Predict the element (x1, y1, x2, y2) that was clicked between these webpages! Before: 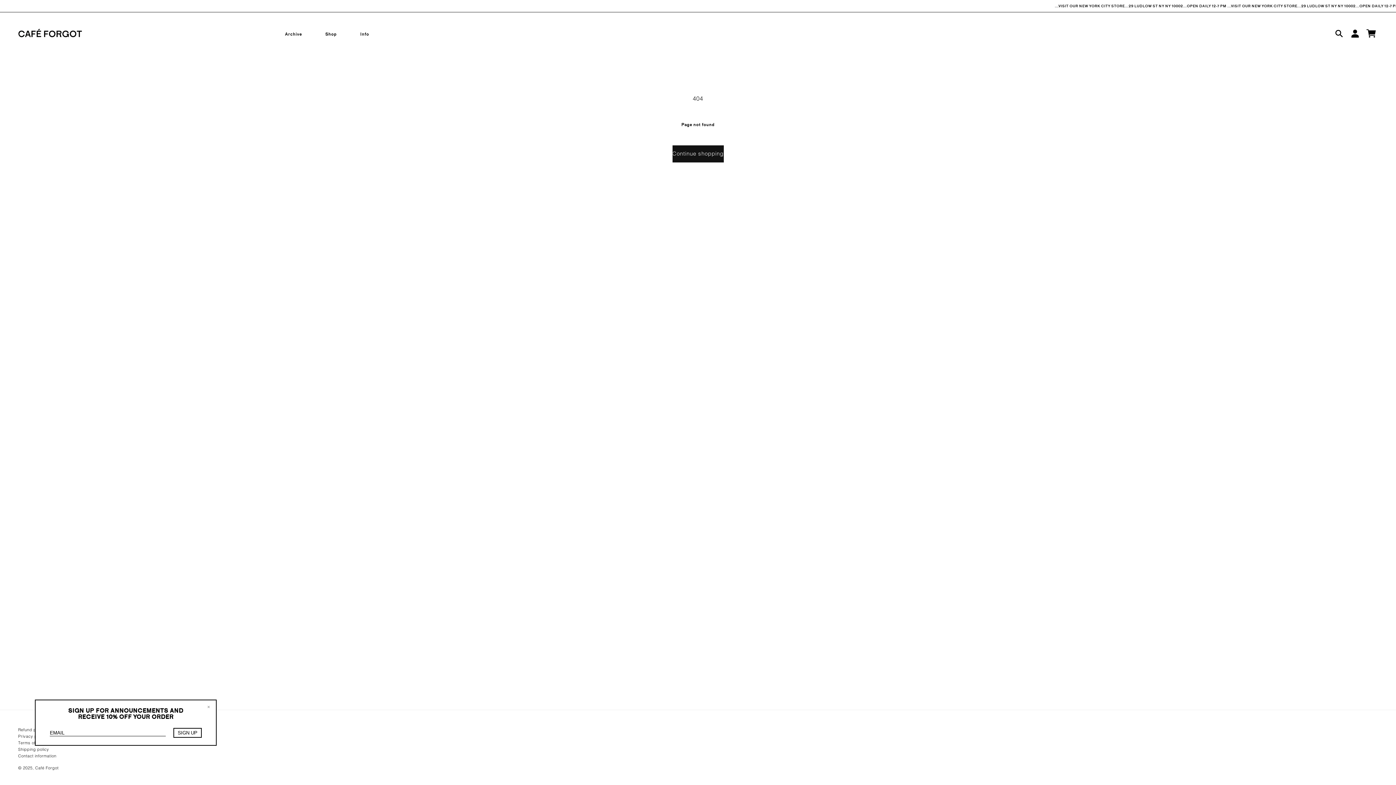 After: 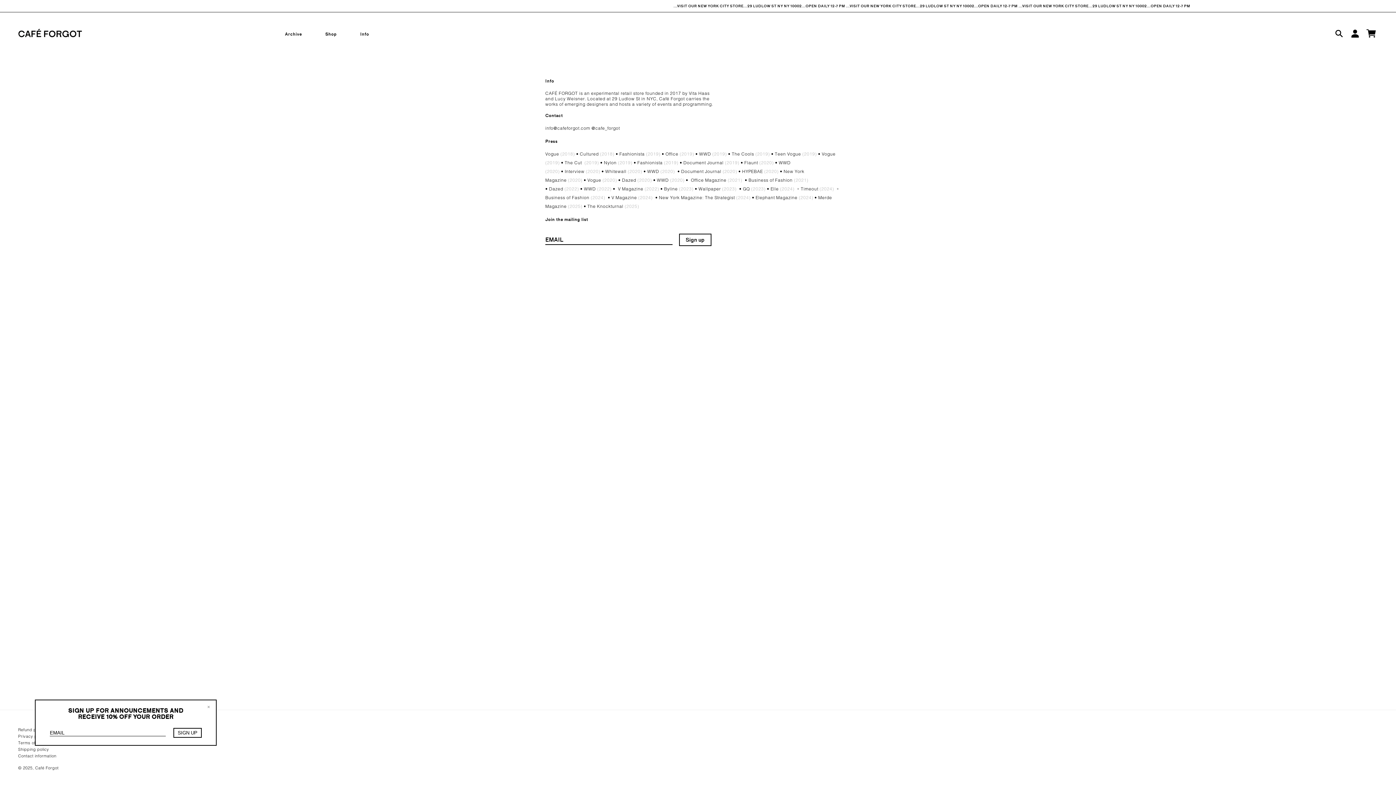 Action: bbox: (360, 31, 369, 36) label: Info